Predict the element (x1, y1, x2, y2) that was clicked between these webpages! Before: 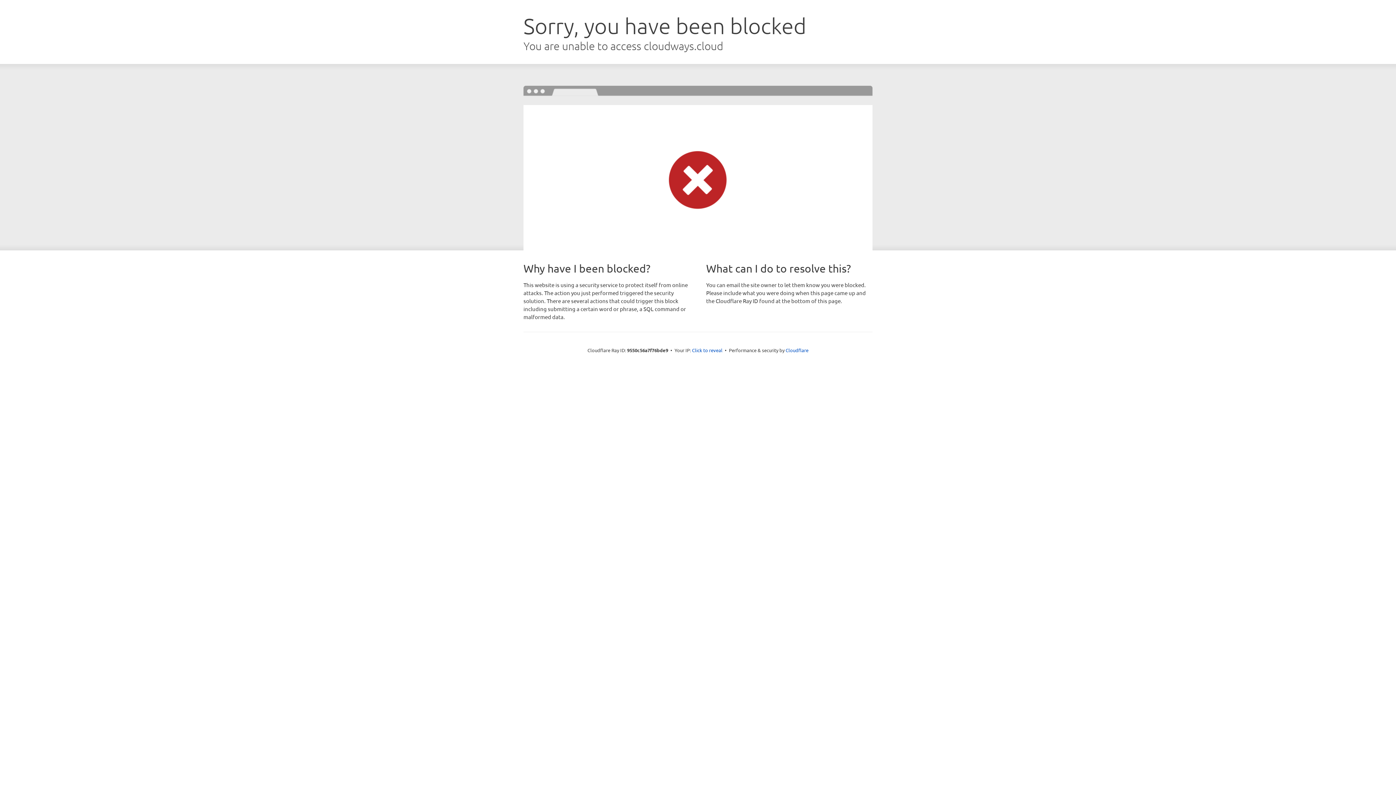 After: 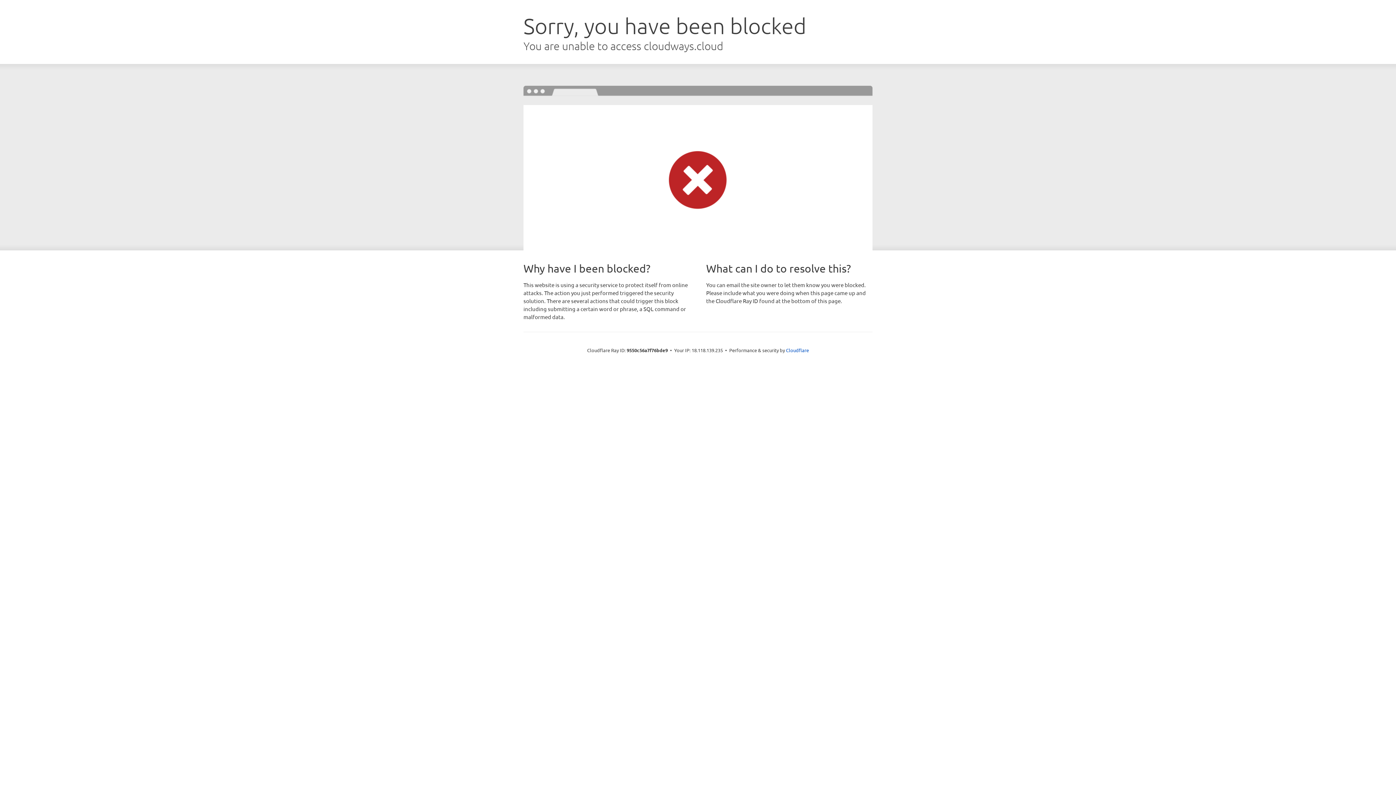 Action: label: Click to reveal bbox: (692, 346, 722, 353)